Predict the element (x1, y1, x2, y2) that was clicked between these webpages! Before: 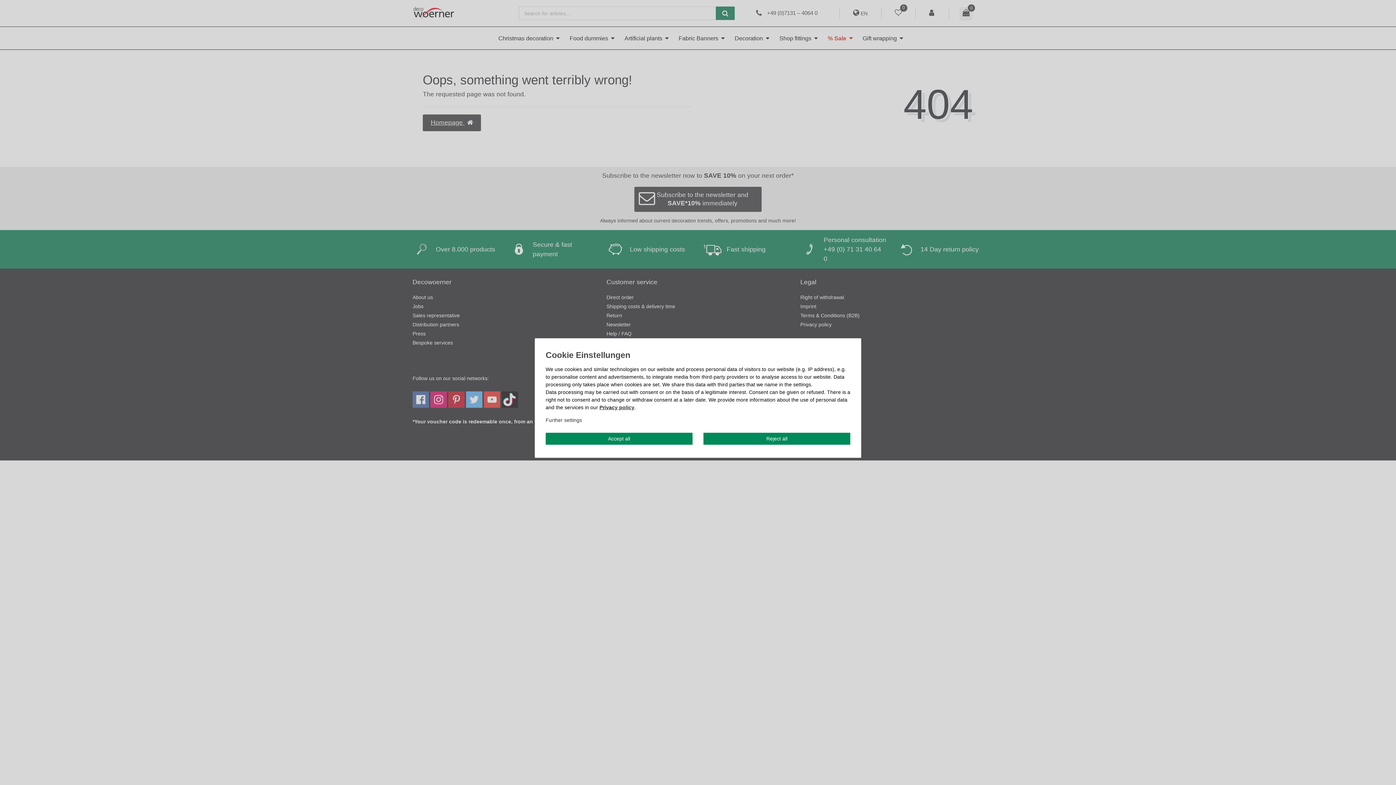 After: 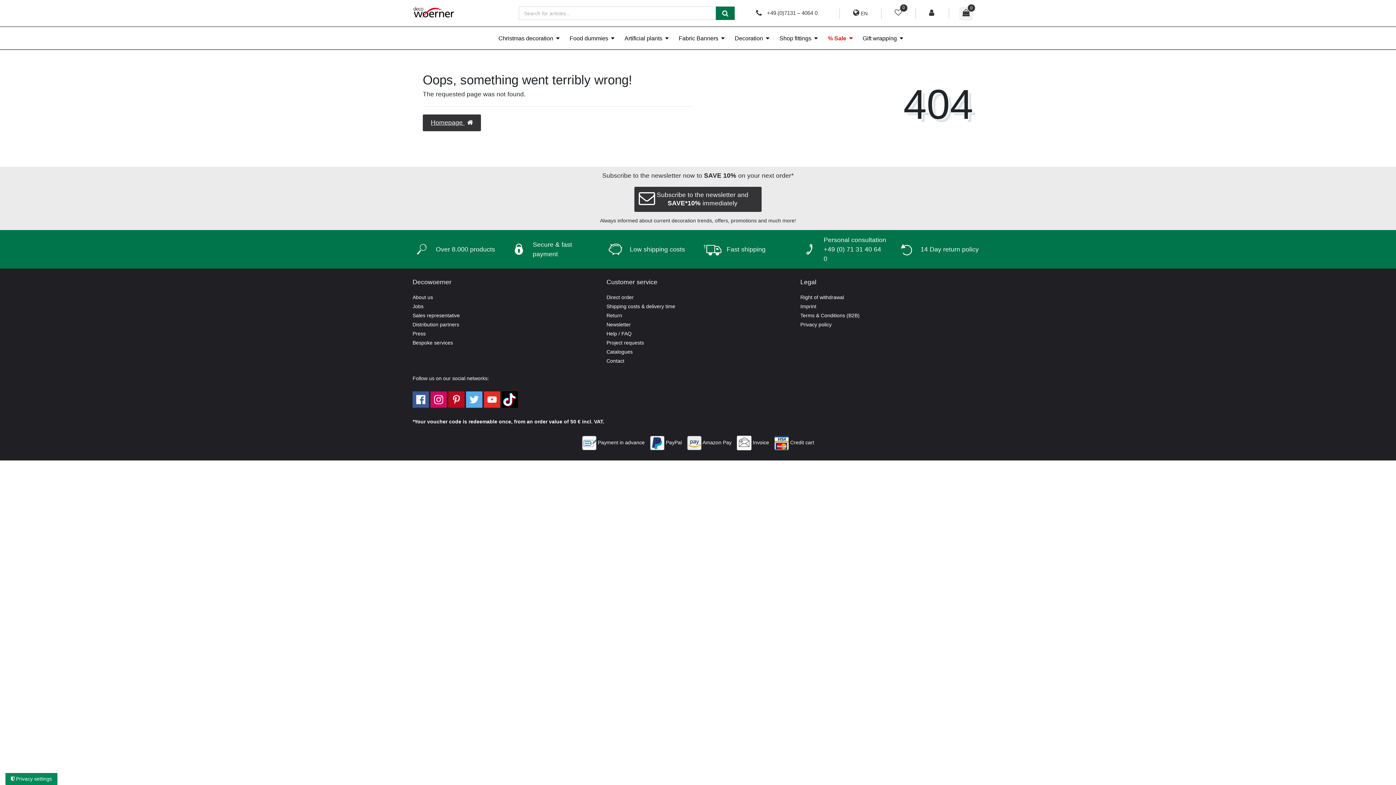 Action: label: Accept all bbox: (545, 432, 692, 444)